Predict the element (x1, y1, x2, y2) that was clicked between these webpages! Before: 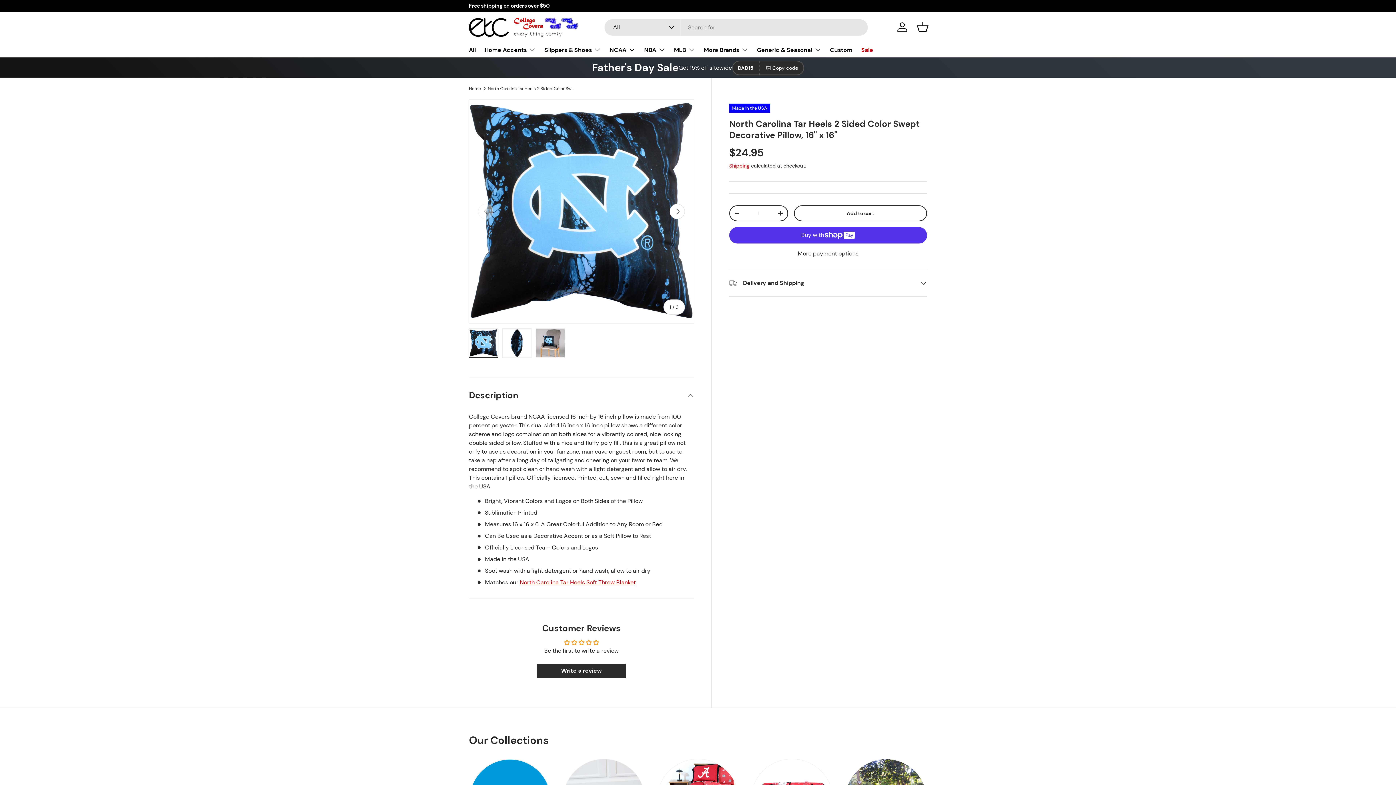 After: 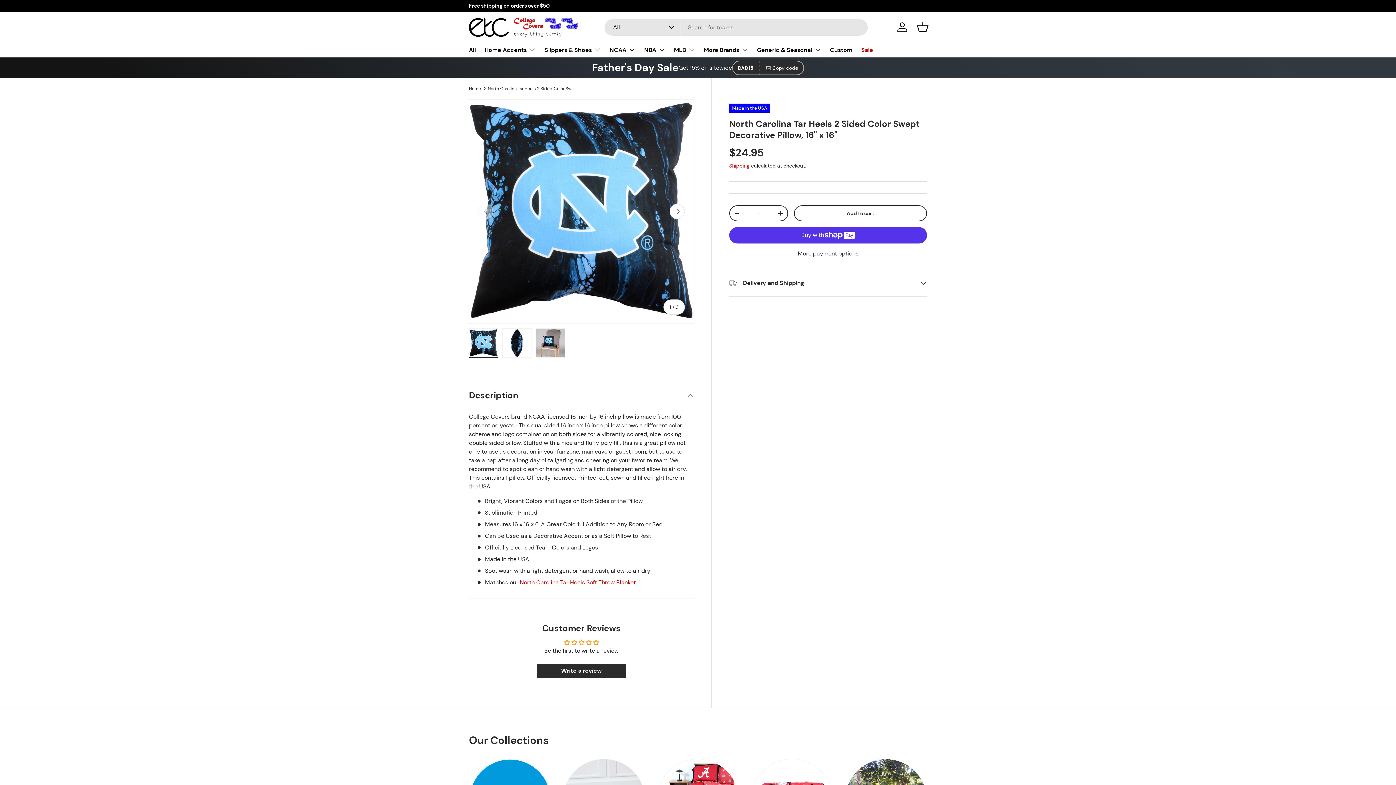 Action: label: Copy code bbox: (759, 60, 804, 75)